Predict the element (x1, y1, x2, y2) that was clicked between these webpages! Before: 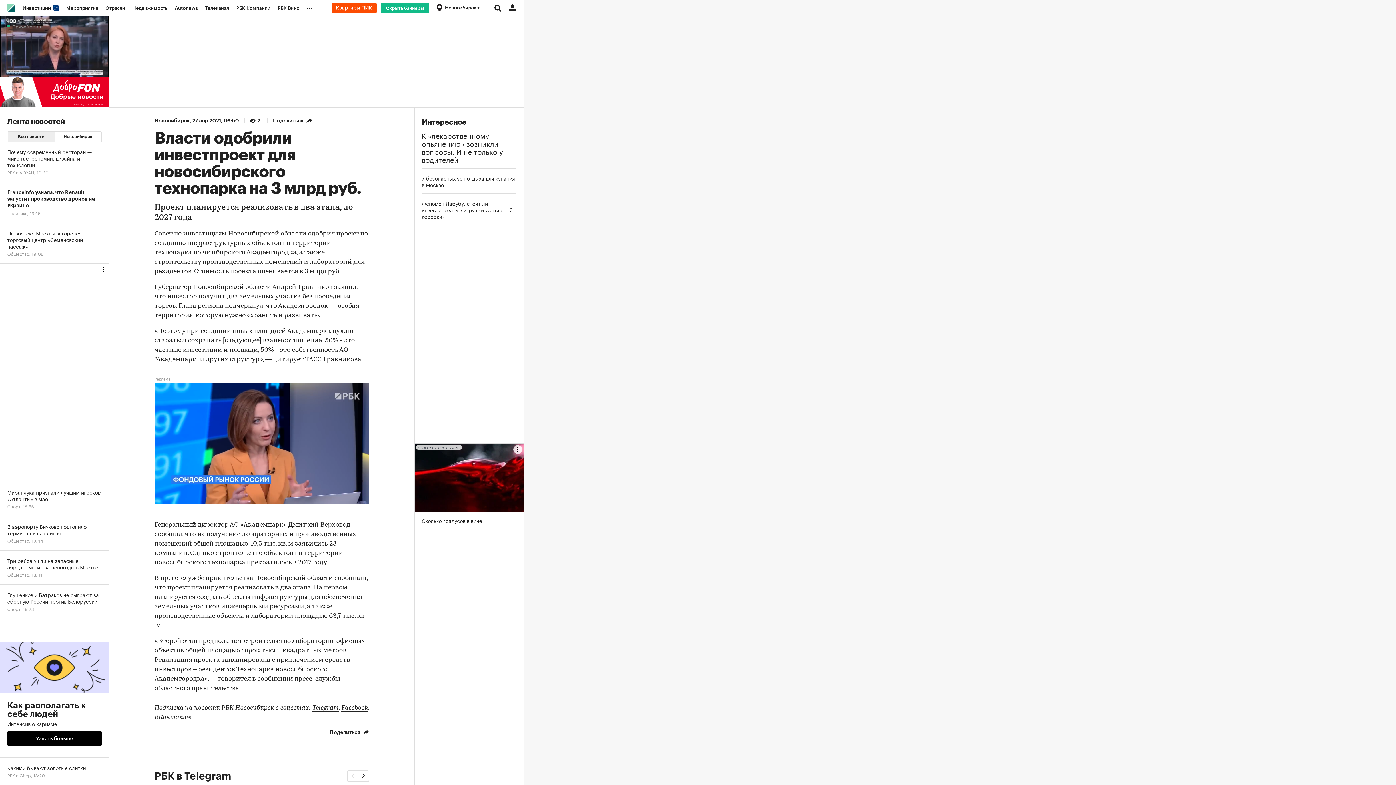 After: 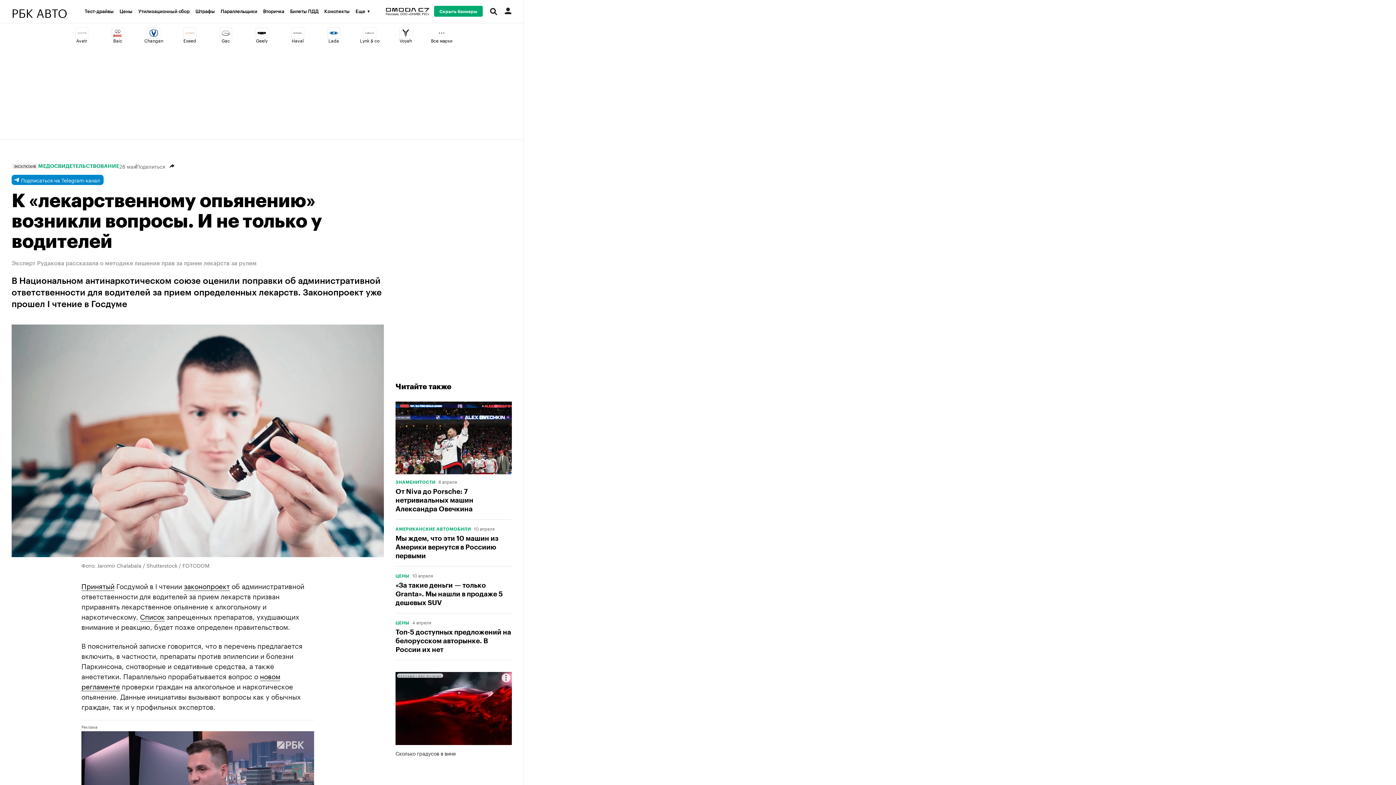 Action: bbox: (421, 130, 516, 162) label: К «лекарственному опьянению» возникли вопросы. И не только у водителей